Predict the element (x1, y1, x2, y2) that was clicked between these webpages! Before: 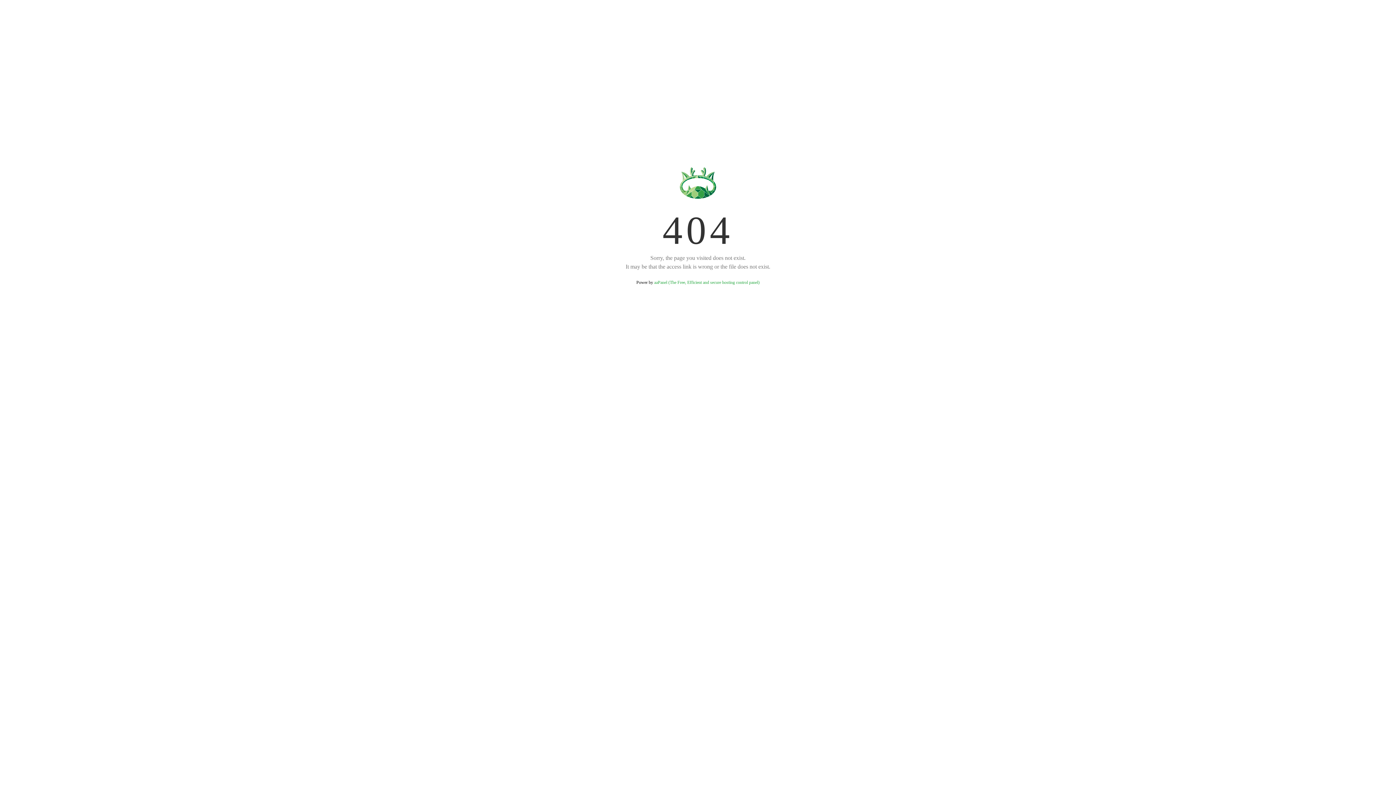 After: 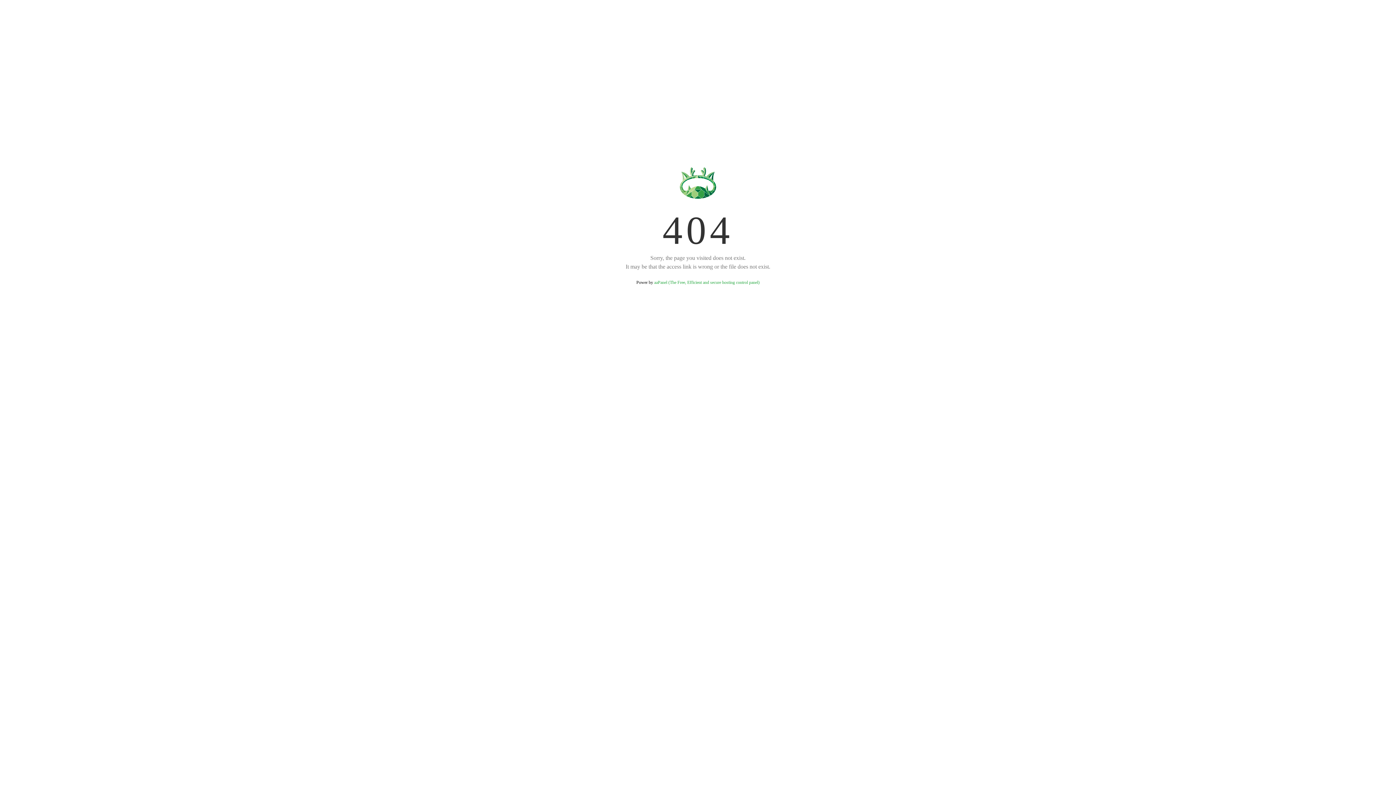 Action: bbox: (654, 280, 759, 285) label: aaPanel (The Free, Efficient and secure hosting control panel)